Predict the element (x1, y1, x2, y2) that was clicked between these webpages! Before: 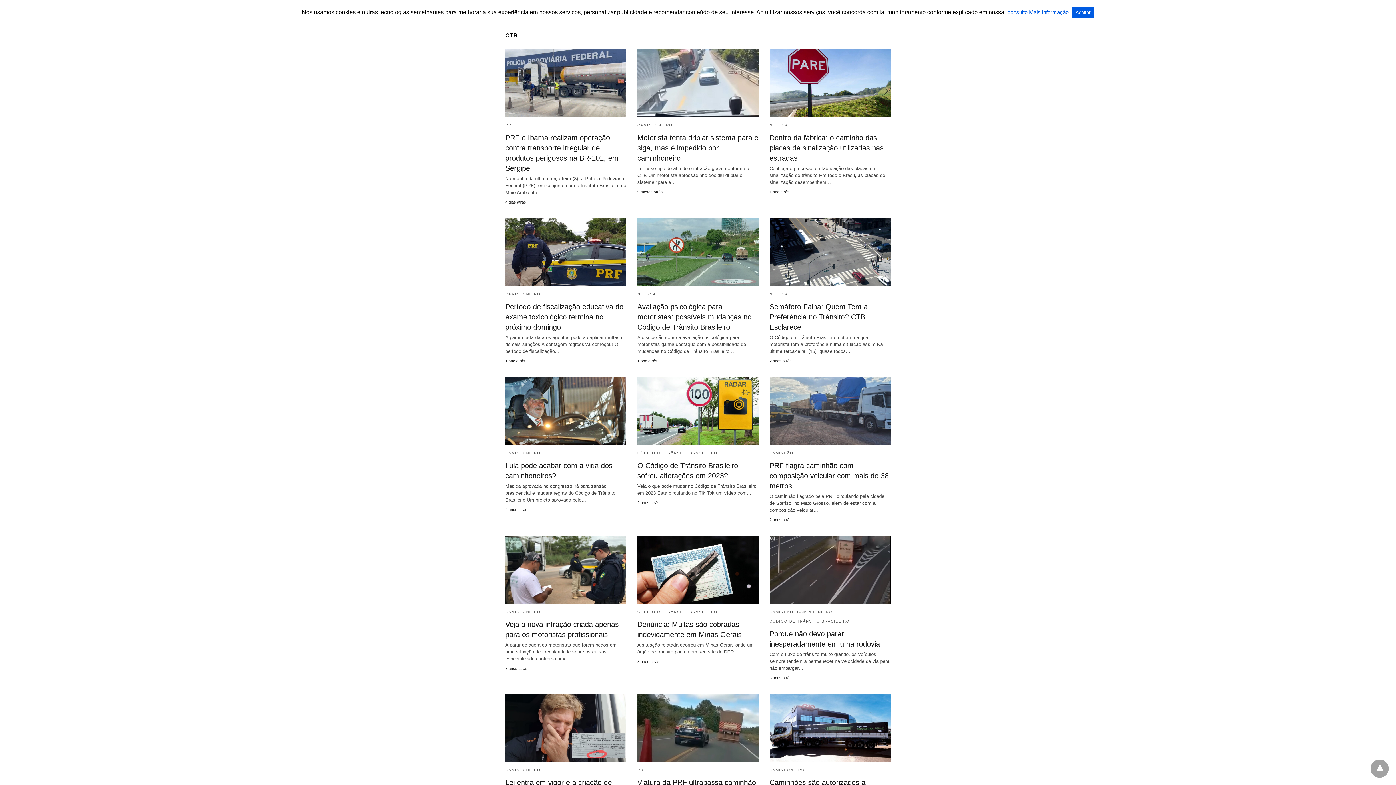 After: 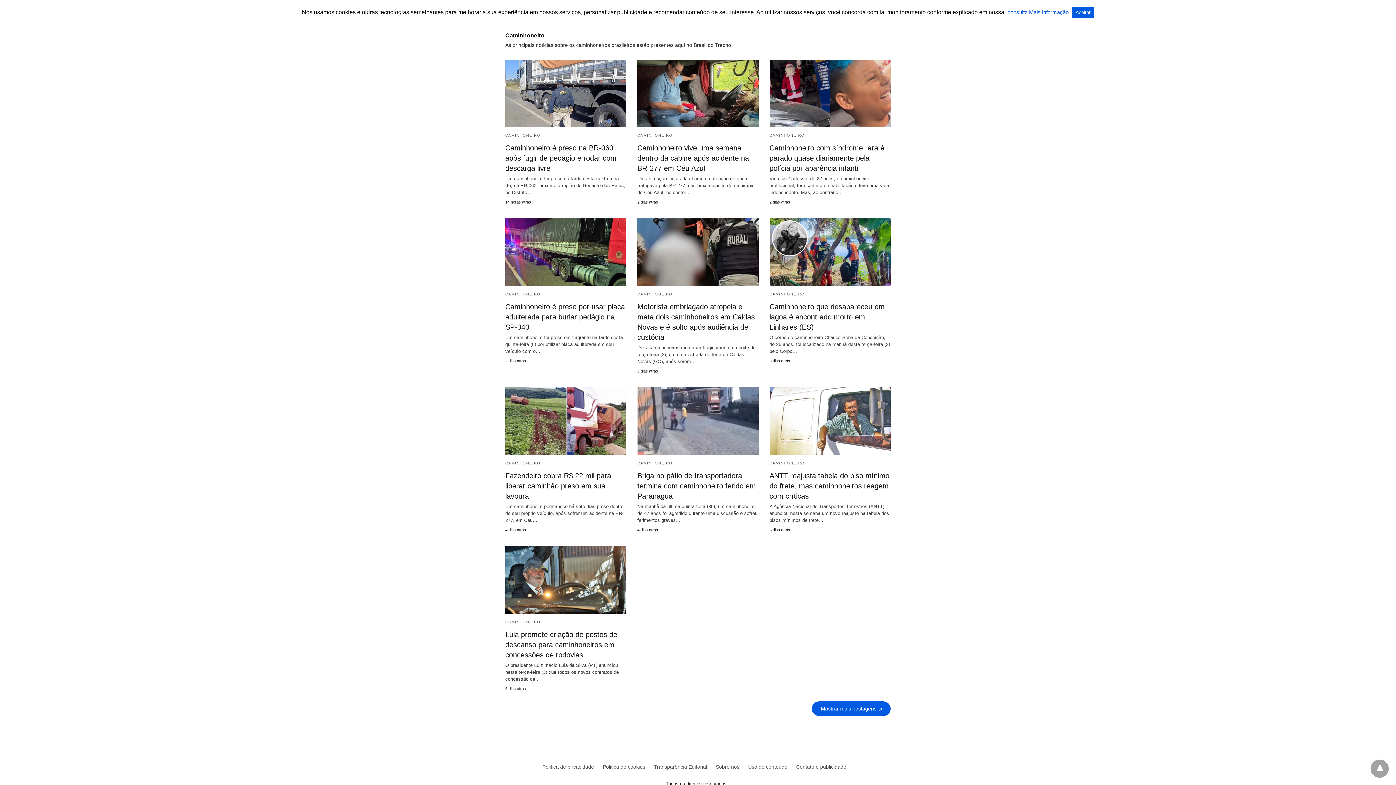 Action: bbox: (769, 768, 804, 772) label: CAMINHONEIRO